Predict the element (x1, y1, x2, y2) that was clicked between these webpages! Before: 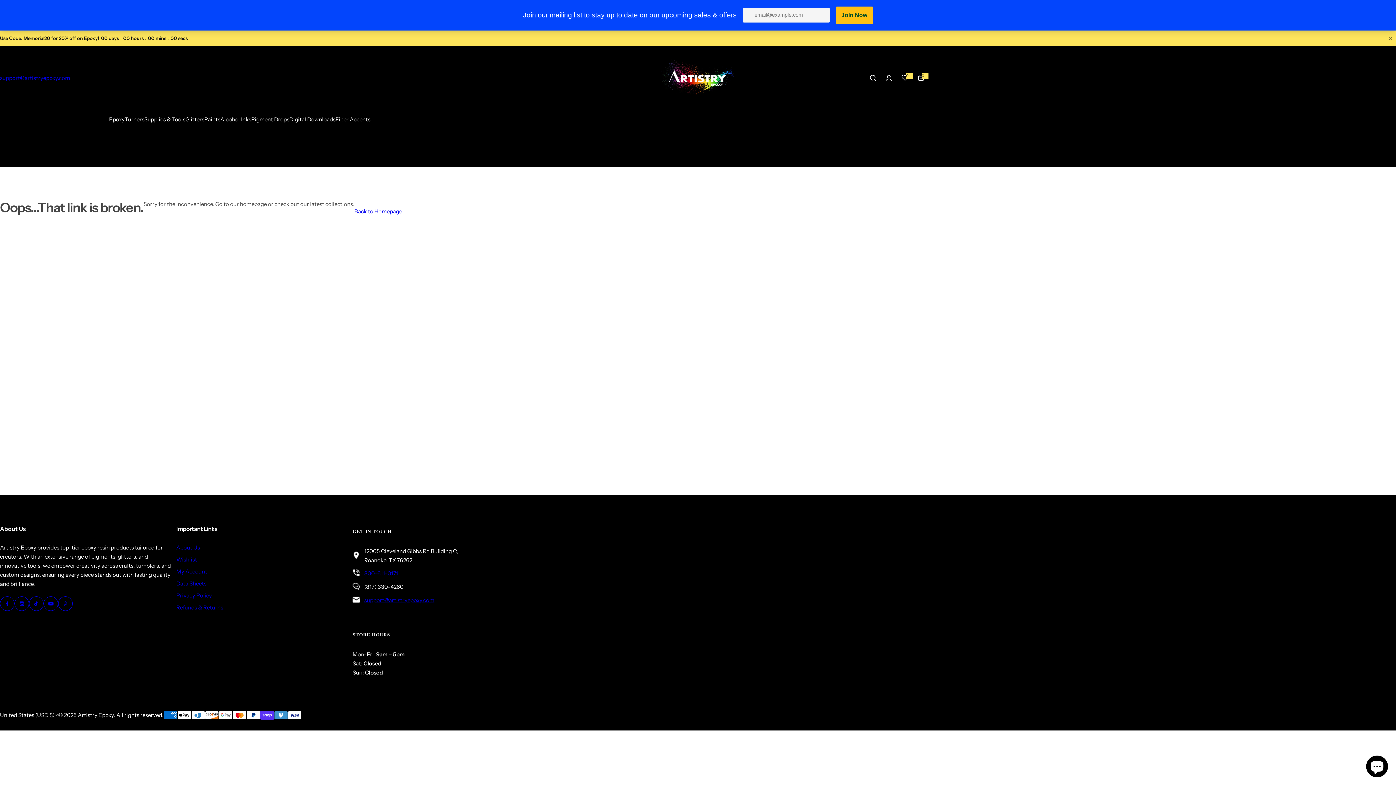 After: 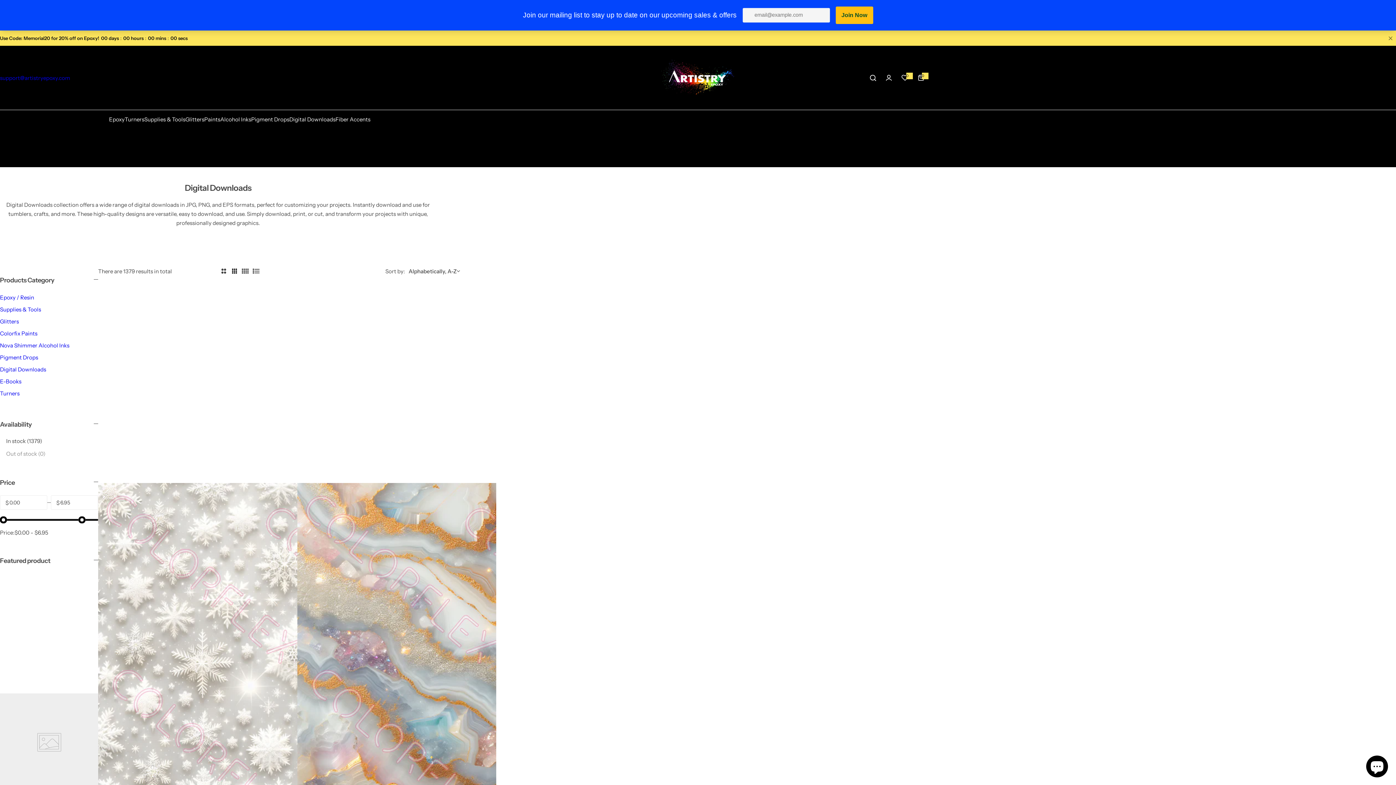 Action: label: Digital Downloads bbox: (289, 79, 335, 97)